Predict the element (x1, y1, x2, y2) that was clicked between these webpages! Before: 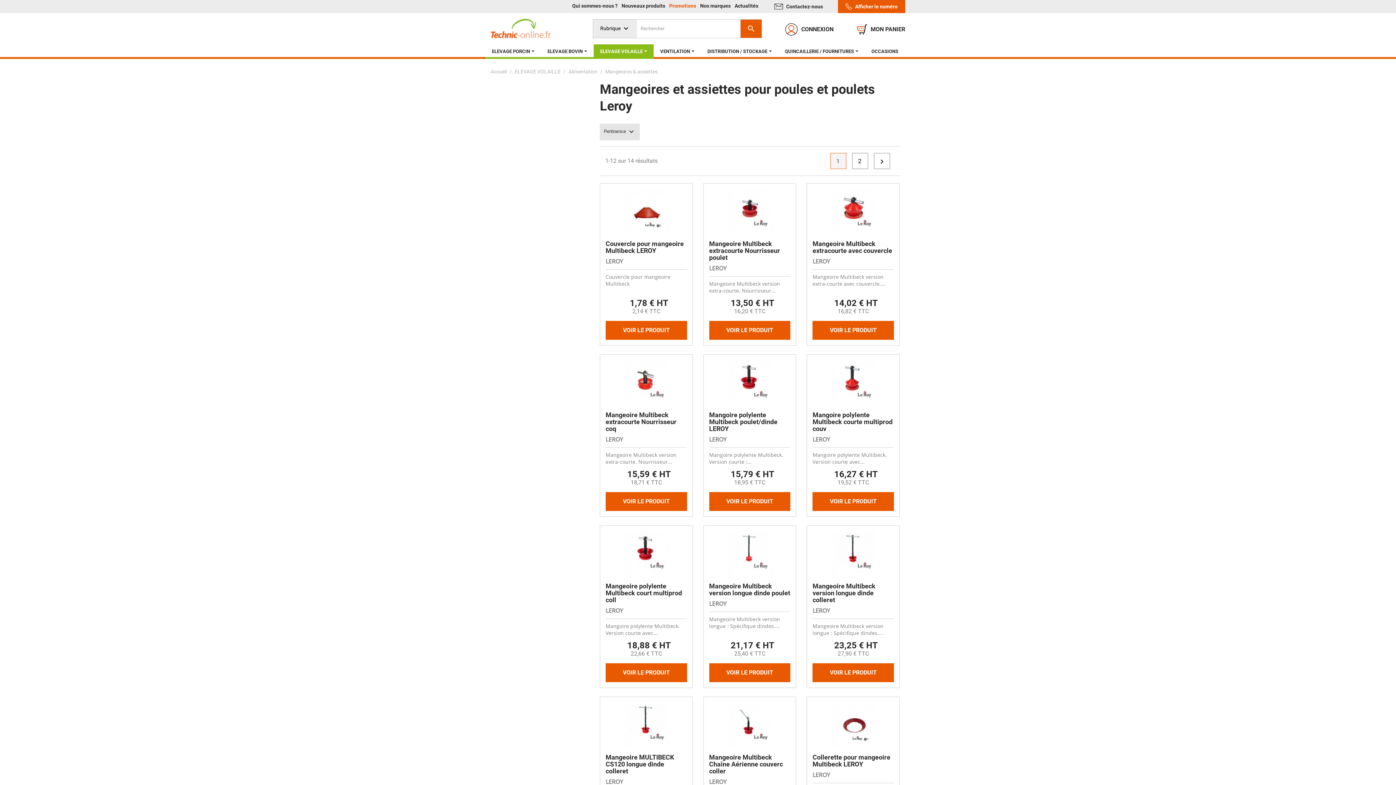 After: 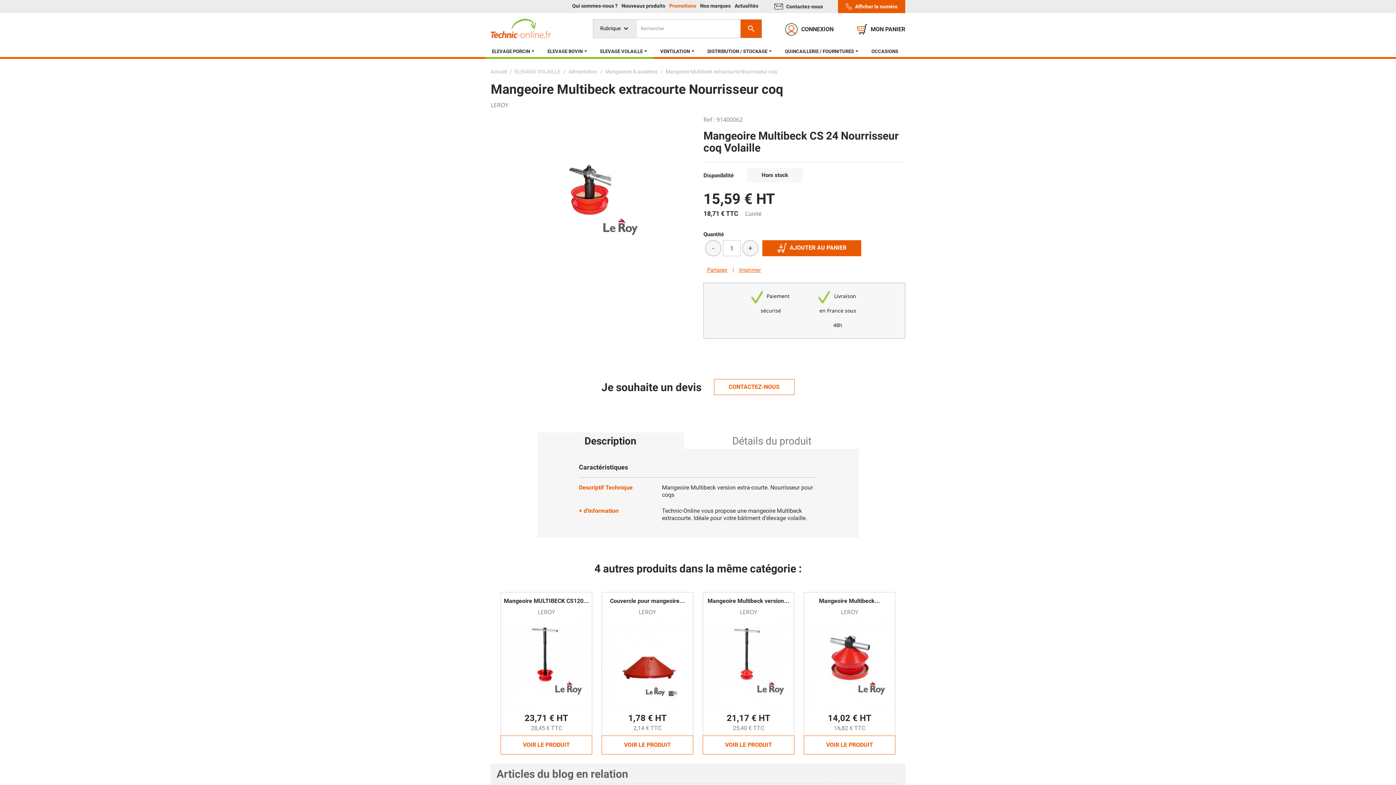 Action: bbox: (623, 379, 669, 386)